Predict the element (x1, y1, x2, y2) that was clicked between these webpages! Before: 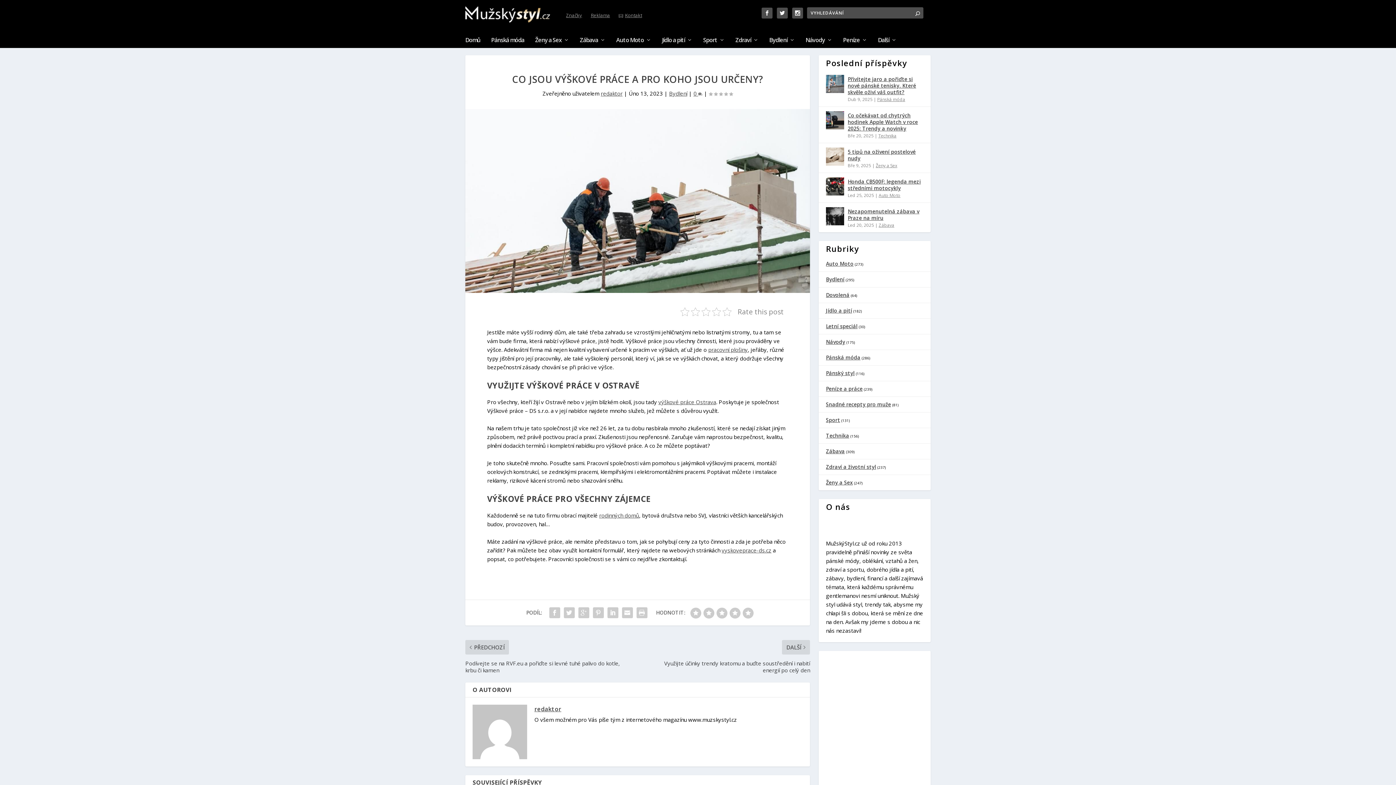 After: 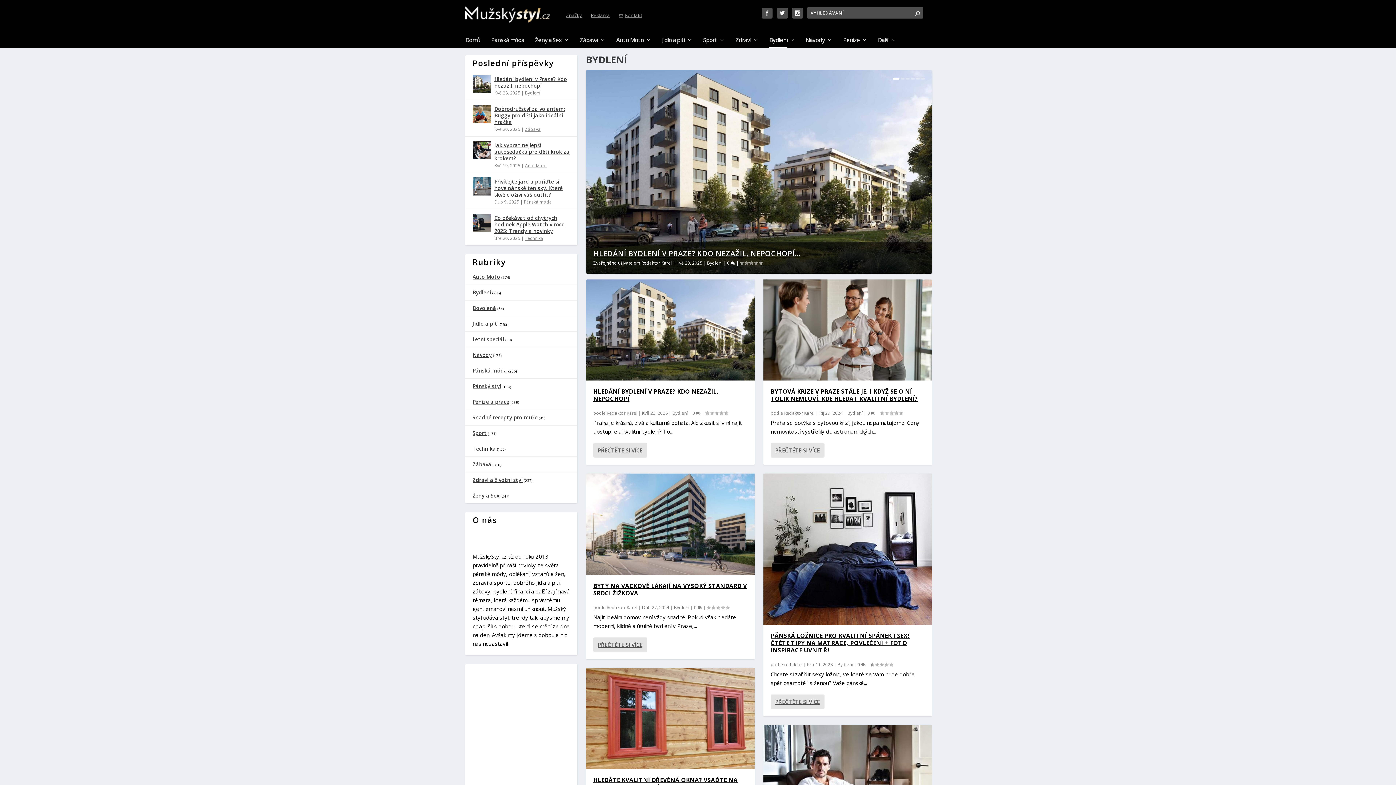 Action: bbox: (599, 511, 639, 519) label: rodinných domů